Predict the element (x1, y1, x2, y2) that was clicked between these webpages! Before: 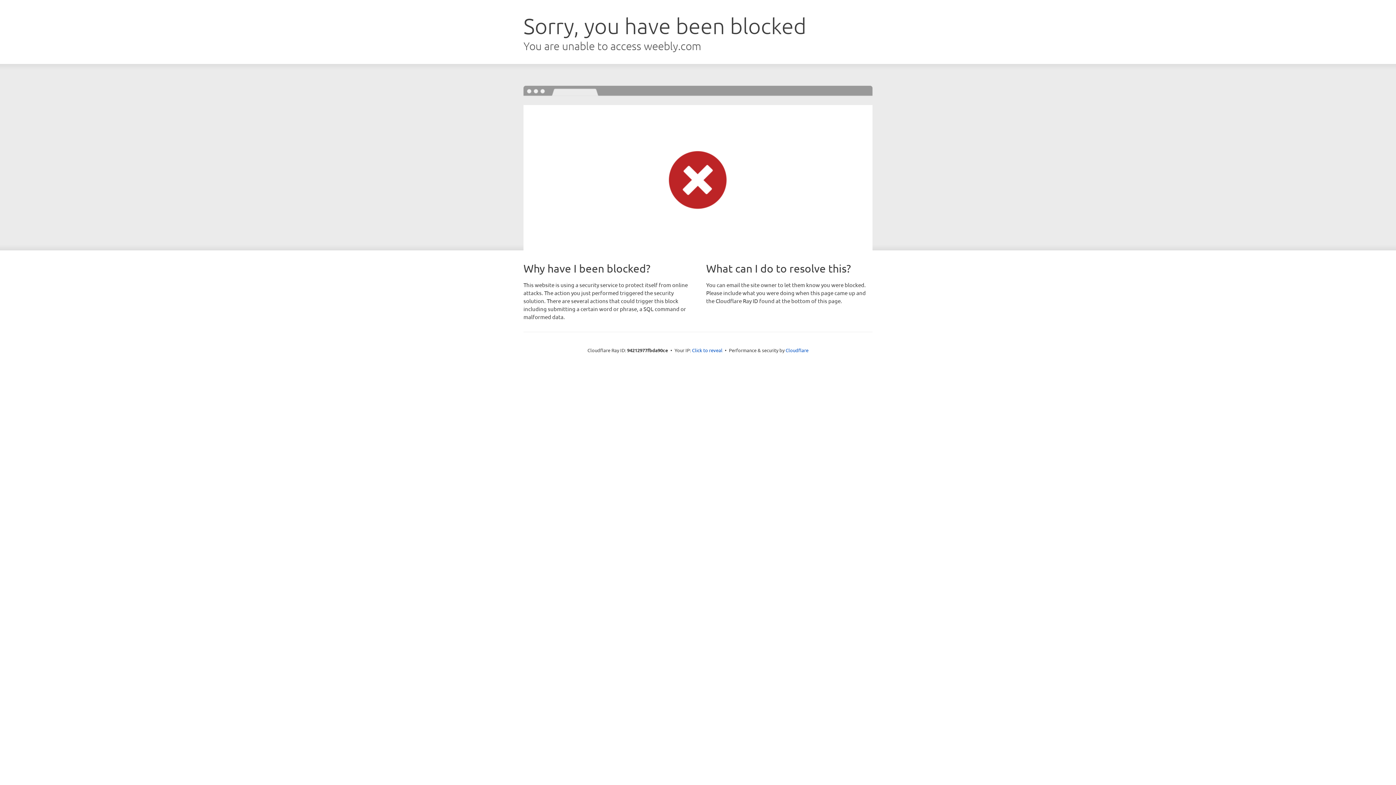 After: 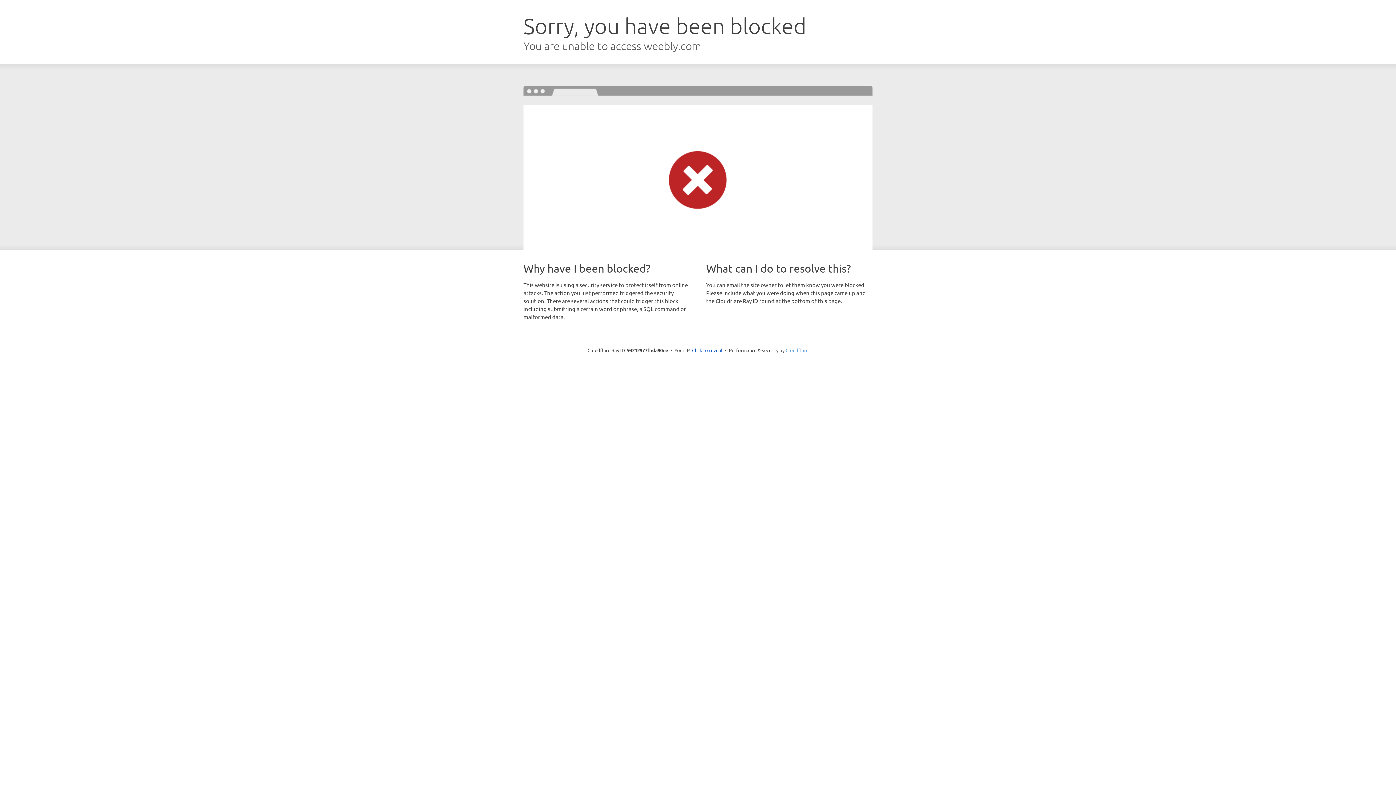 Action: bbox: (785, 347, 808, 353) label: Cloudflare